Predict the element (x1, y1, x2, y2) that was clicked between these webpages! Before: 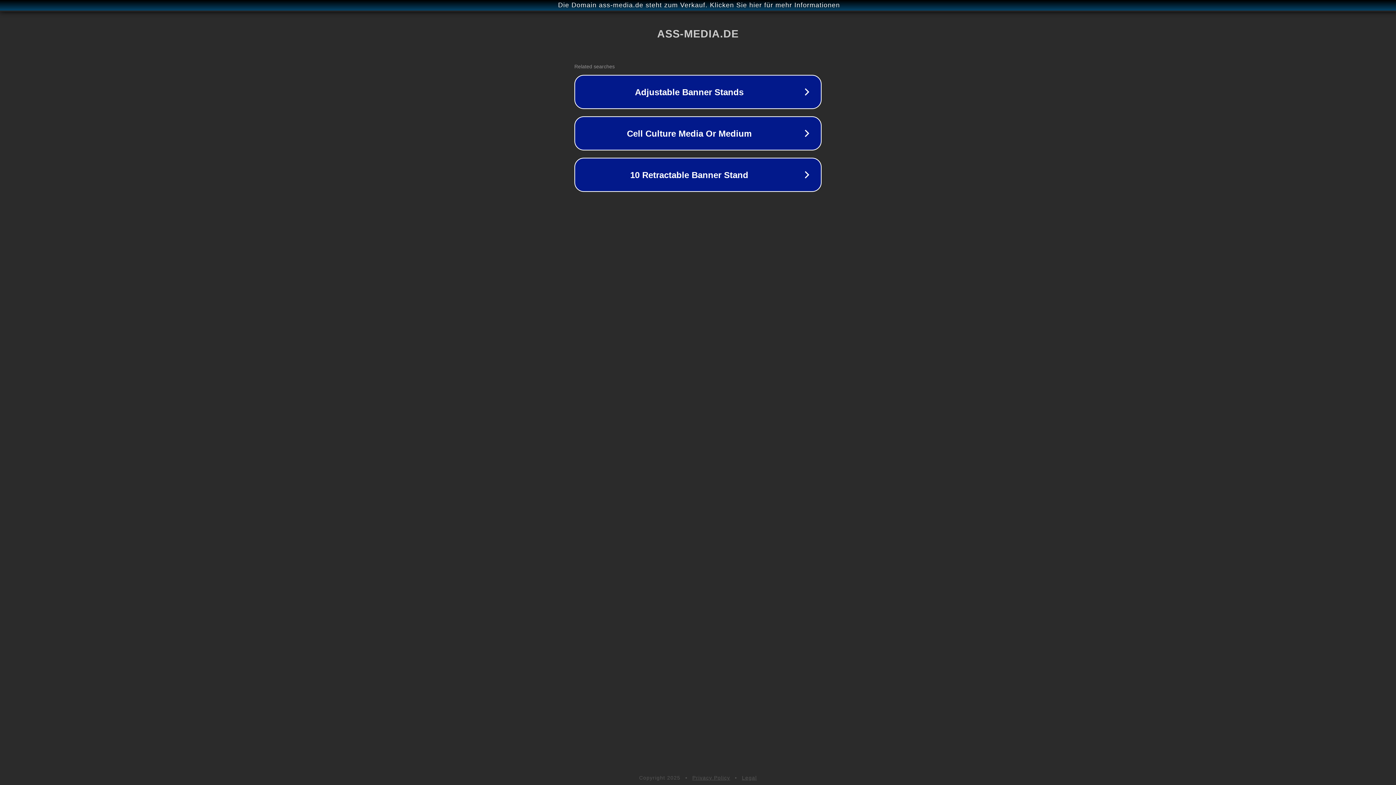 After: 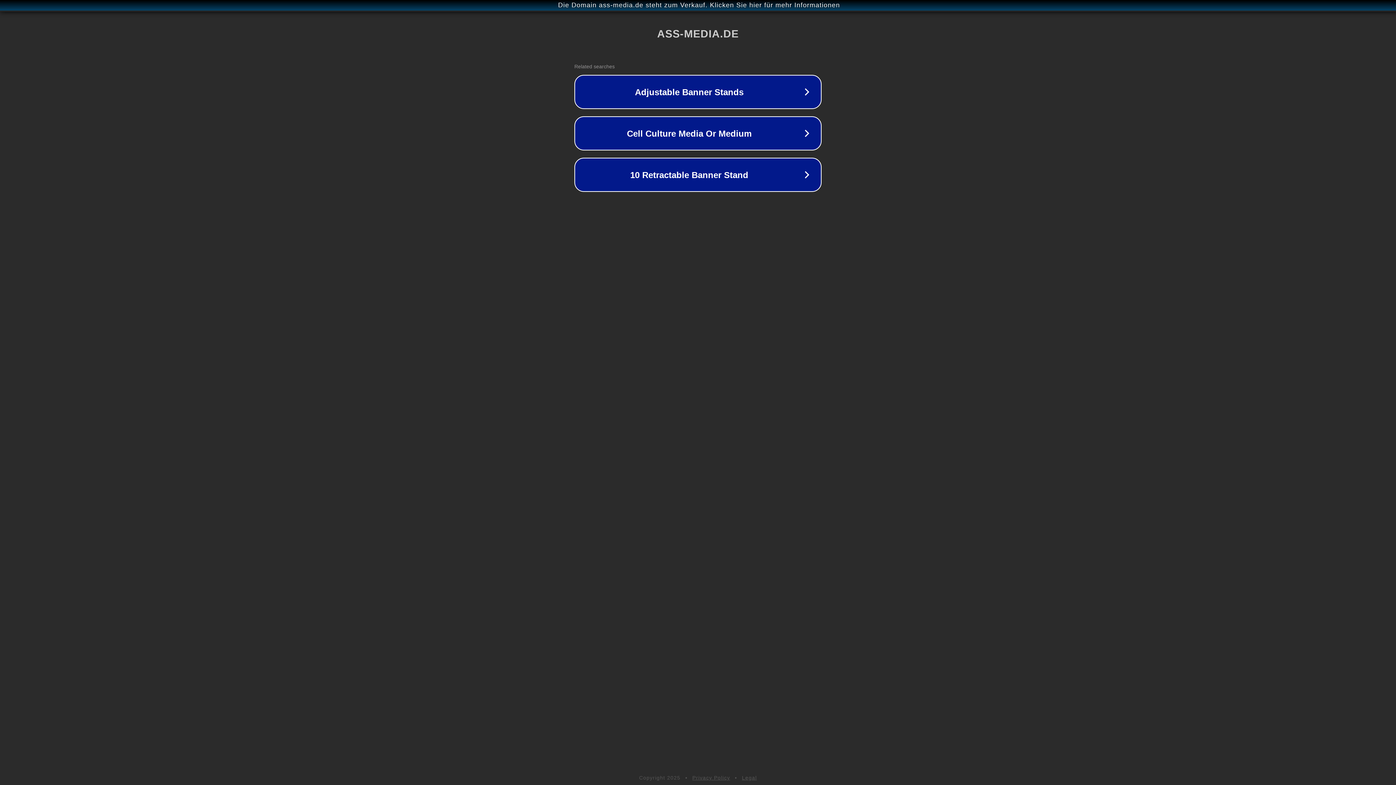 Action: bbox: (692, 775, 730, 781) label: Privacy Policy